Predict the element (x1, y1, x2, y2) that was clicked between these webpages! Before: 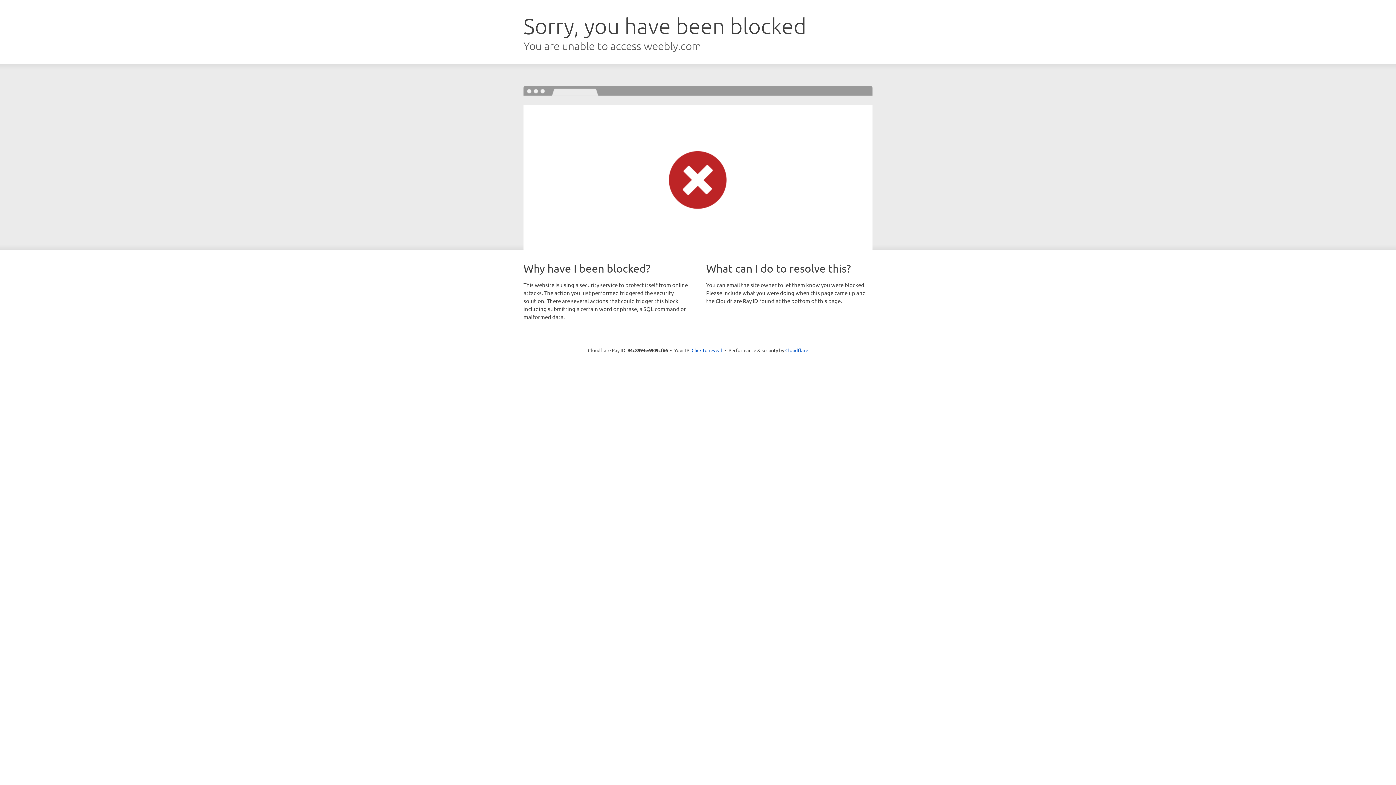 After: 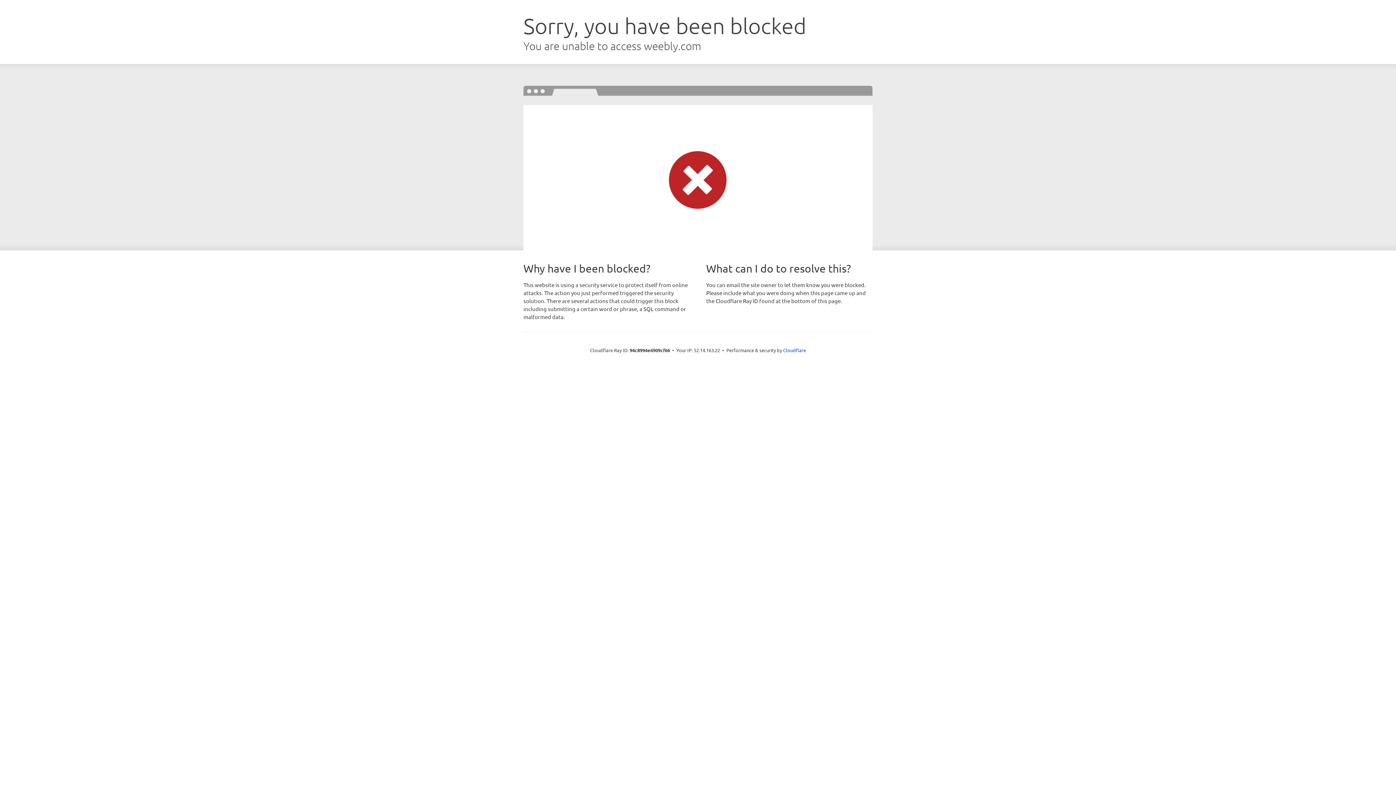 Action: bbox: (691, 346, 722, 353) label: Click to reveal